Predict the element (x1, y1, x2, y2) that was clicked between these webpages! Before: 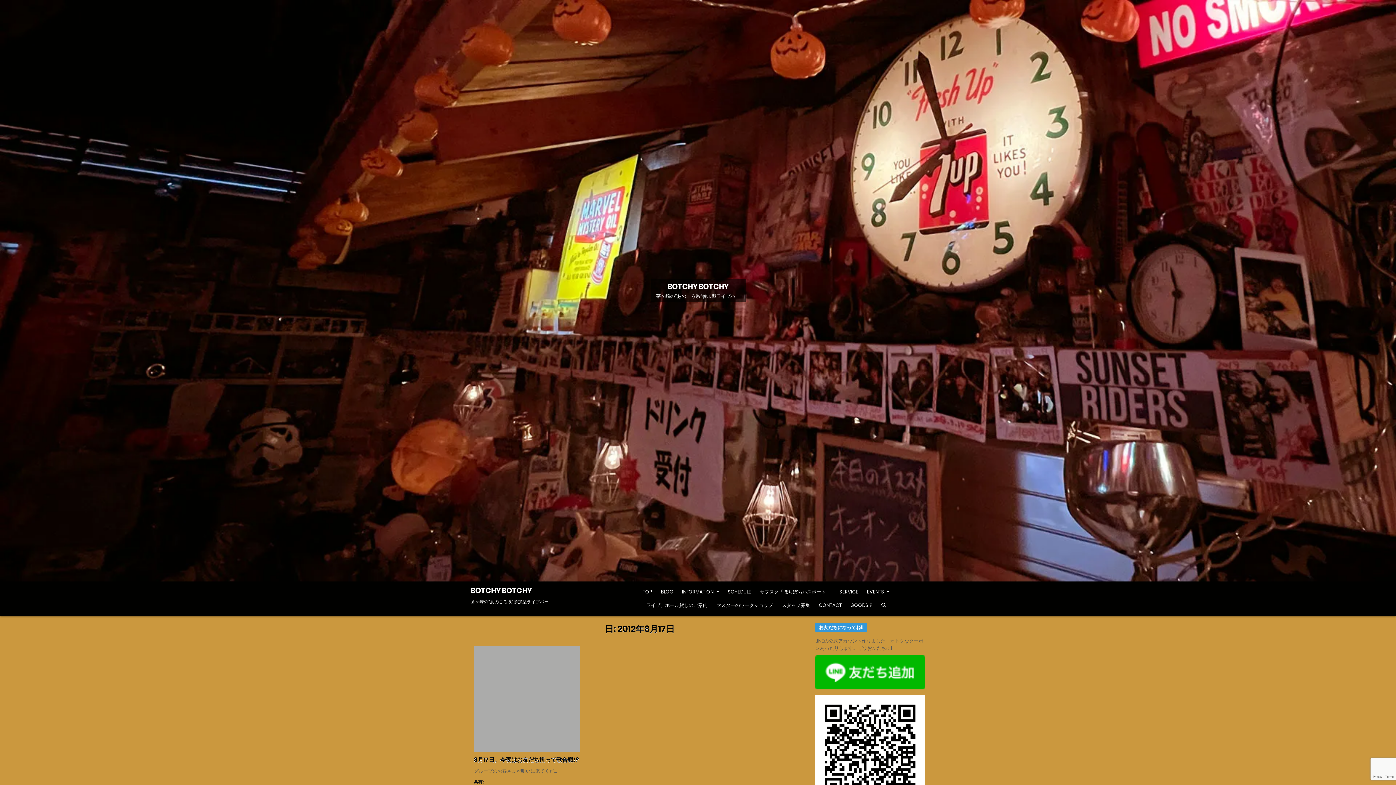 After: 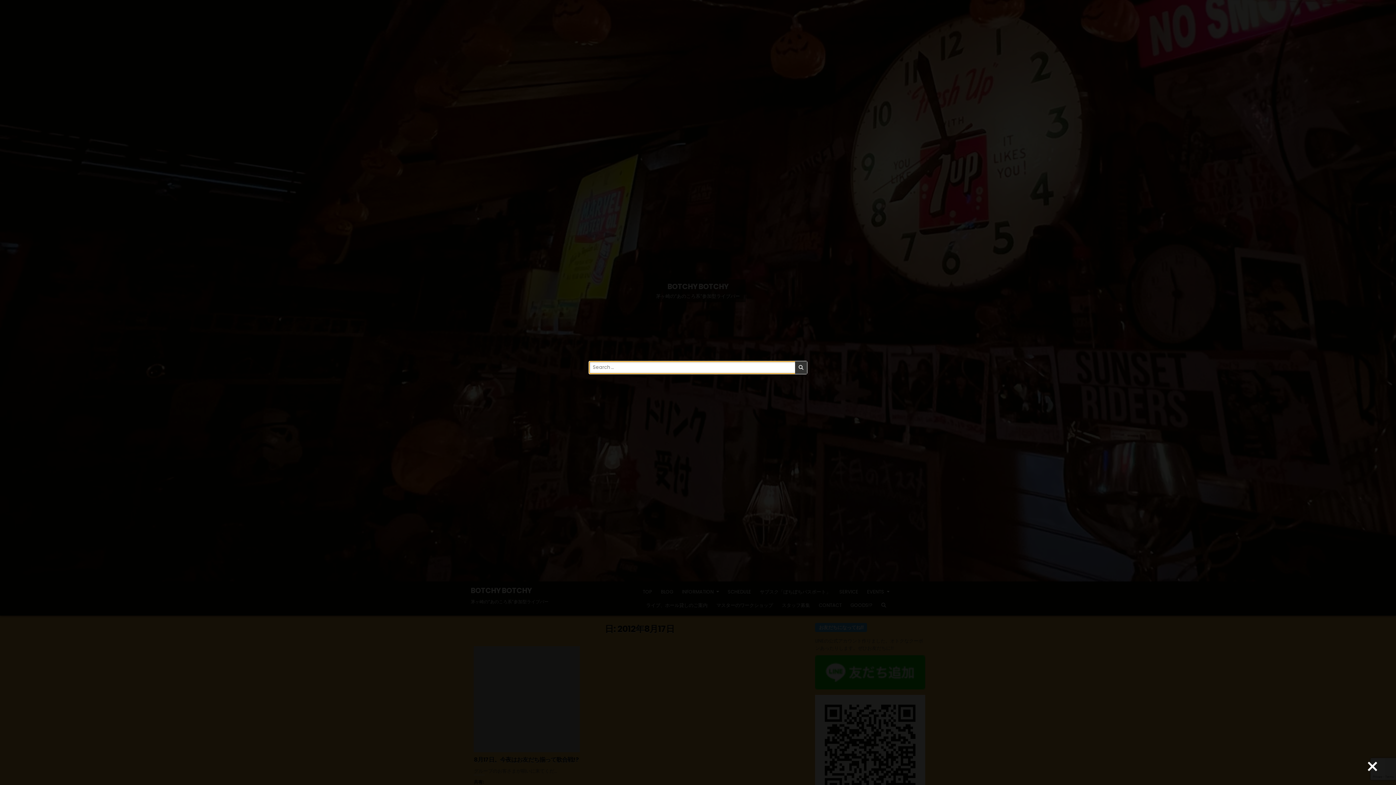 Action: bbox: (877, 598, 890, 612) label: Search Button